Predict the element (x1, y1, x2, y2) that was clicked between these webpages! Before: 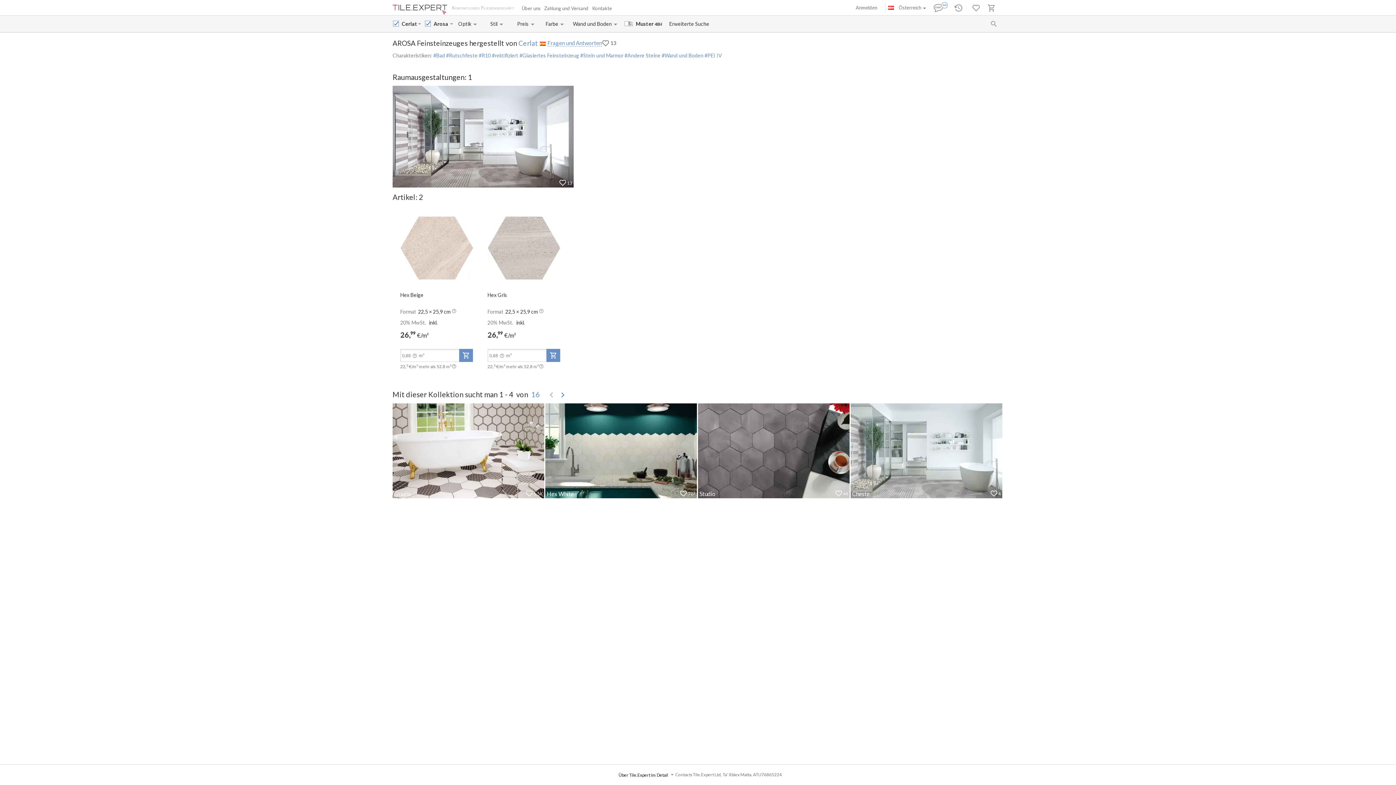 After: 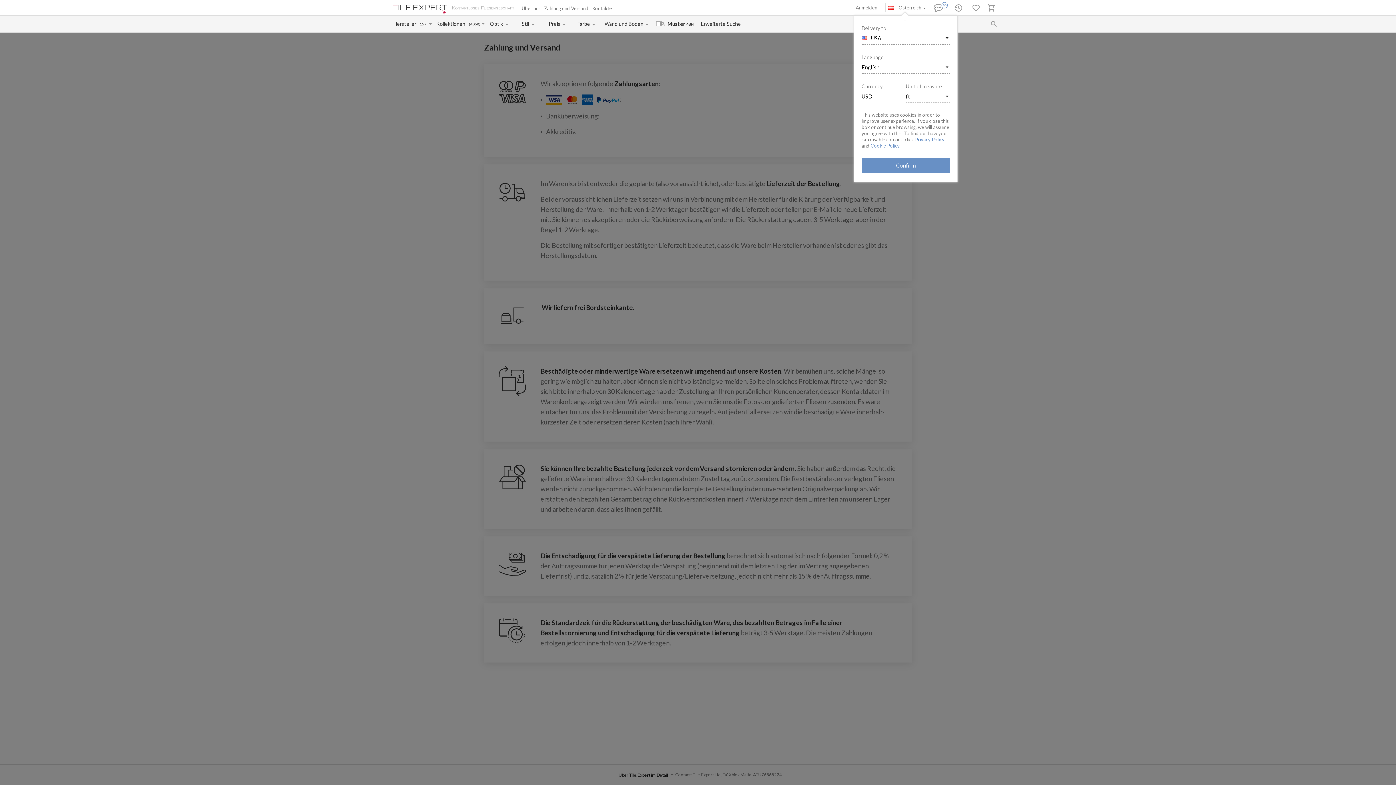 Action: label: Zahlung und Versand bbox: (544, 5, 588, 11)